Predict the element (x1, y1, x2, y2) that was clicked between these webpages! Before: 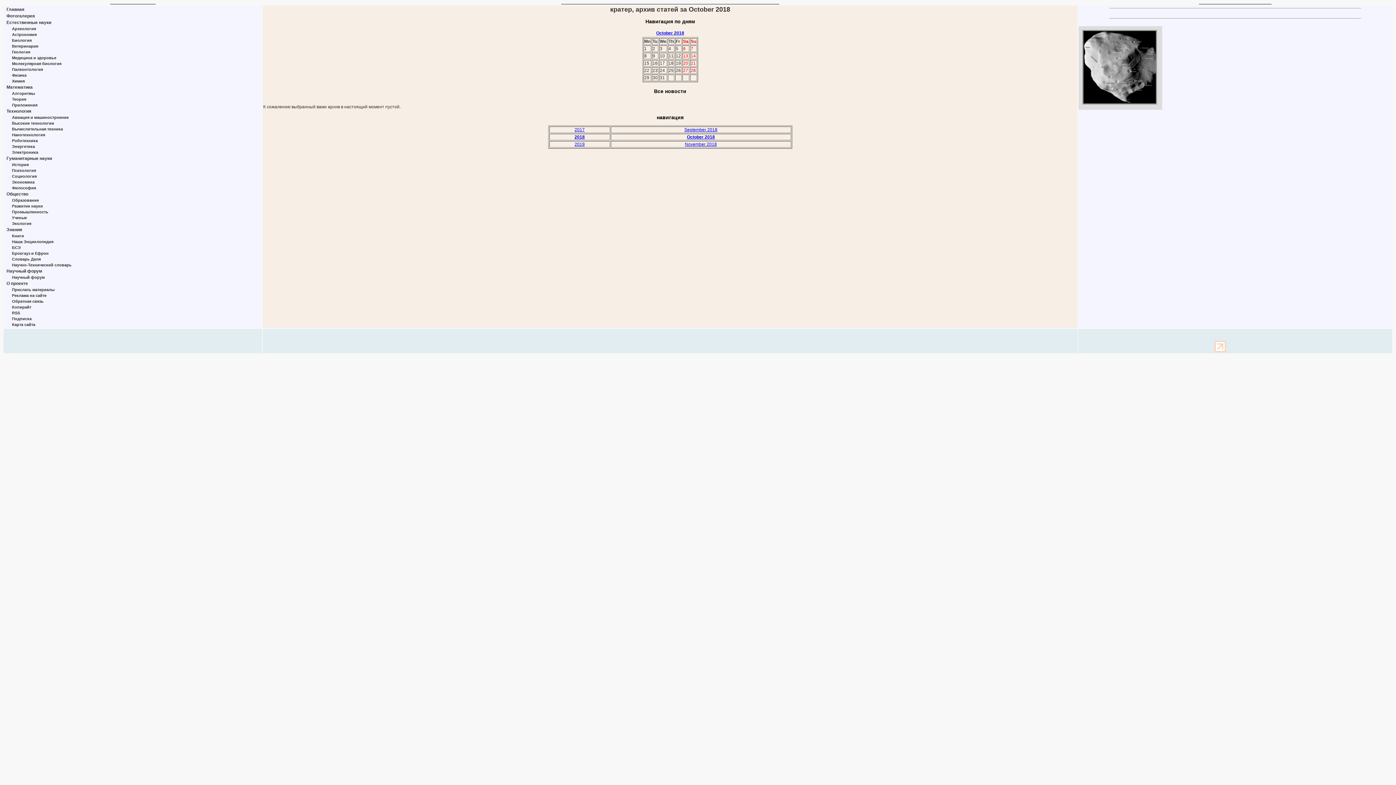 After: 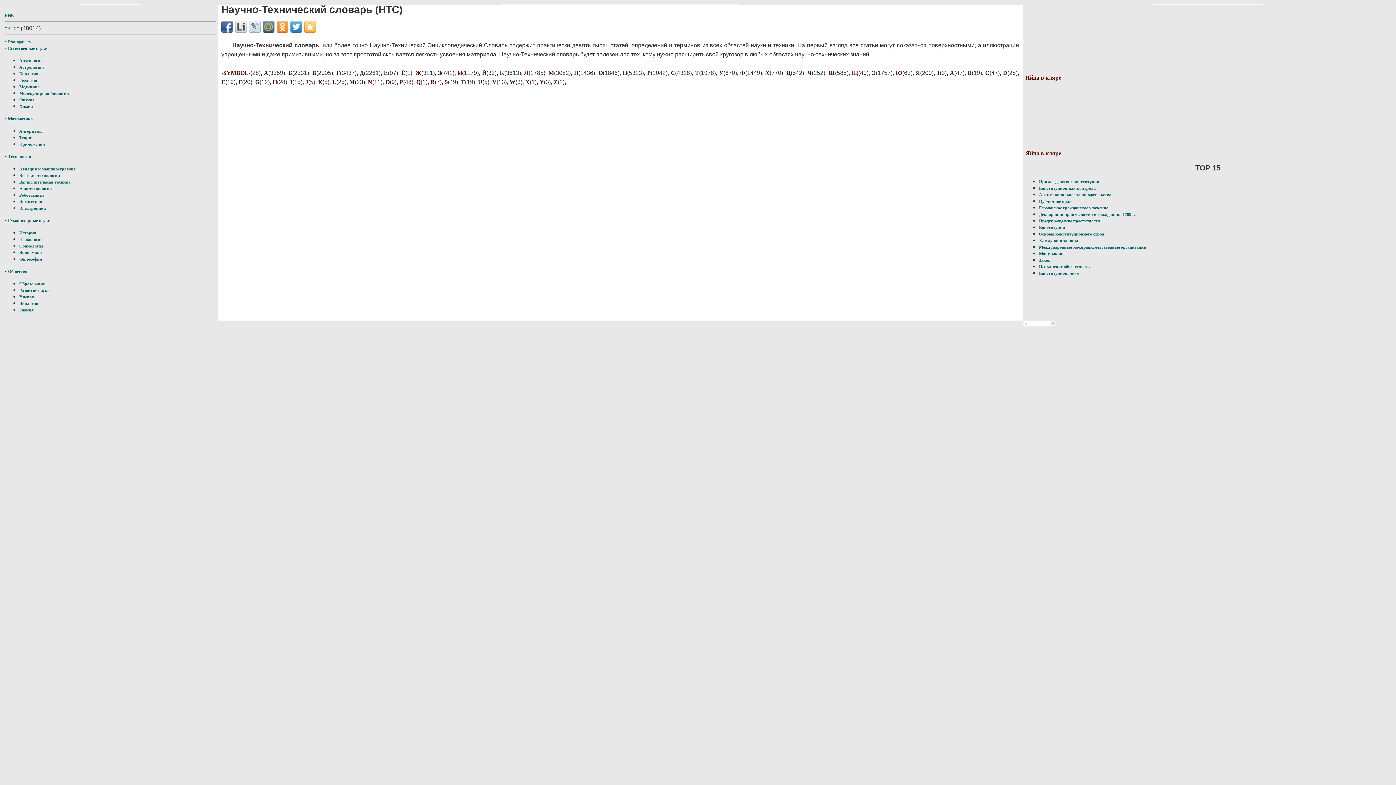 Action: bbox: (12, 262, 71, 267) label: Научно-Технический словарь